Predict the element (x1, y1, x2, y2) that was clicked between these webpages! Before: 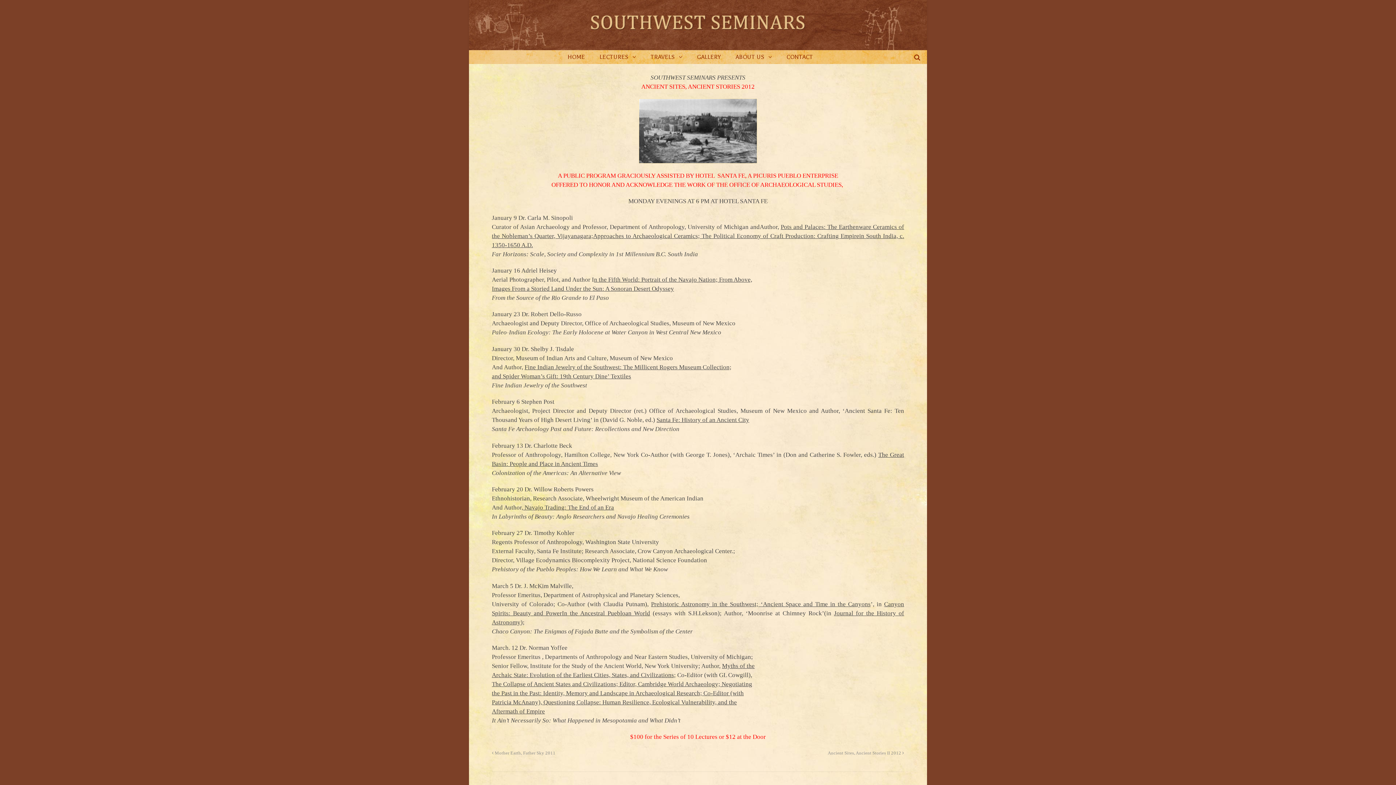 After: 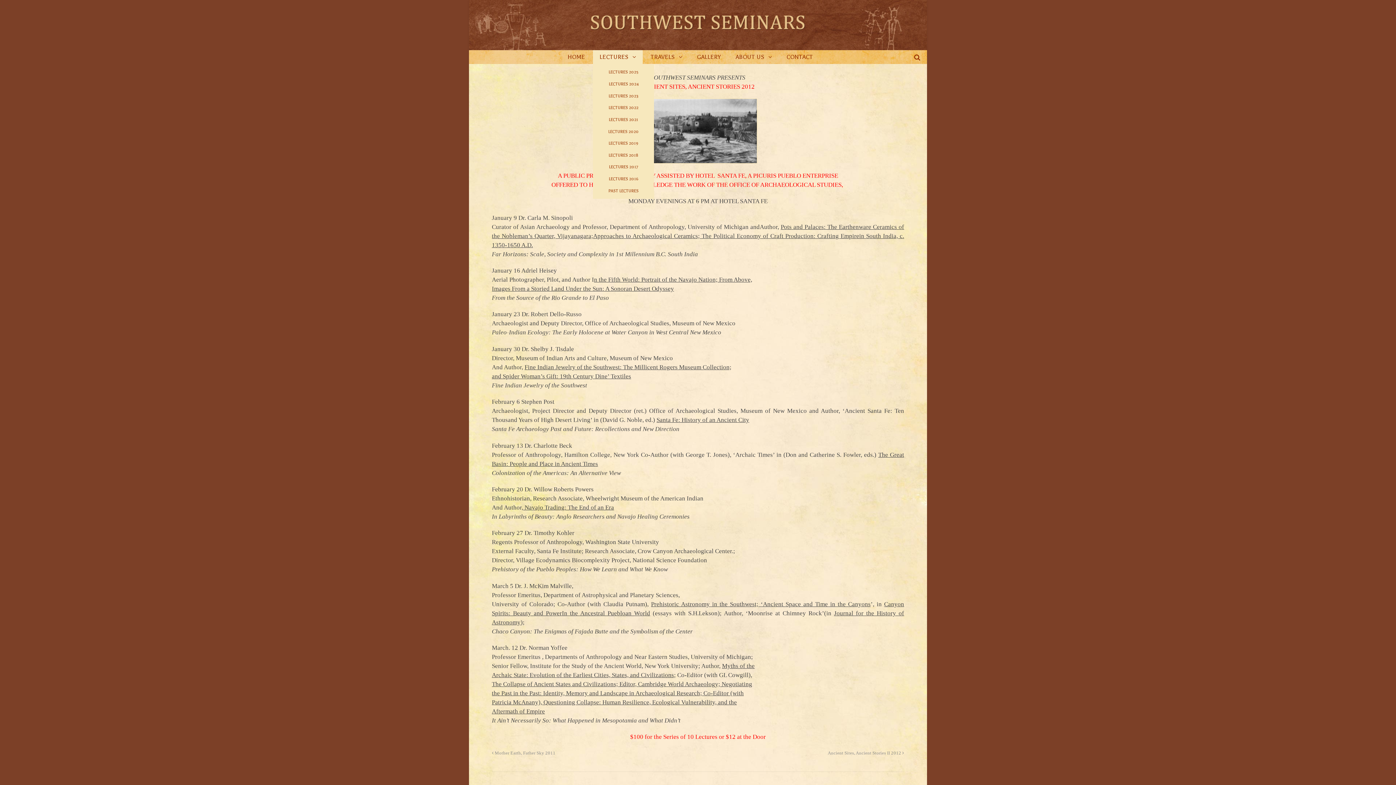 Action: bbox: (593, 50, 642, 64) label: LECTURES